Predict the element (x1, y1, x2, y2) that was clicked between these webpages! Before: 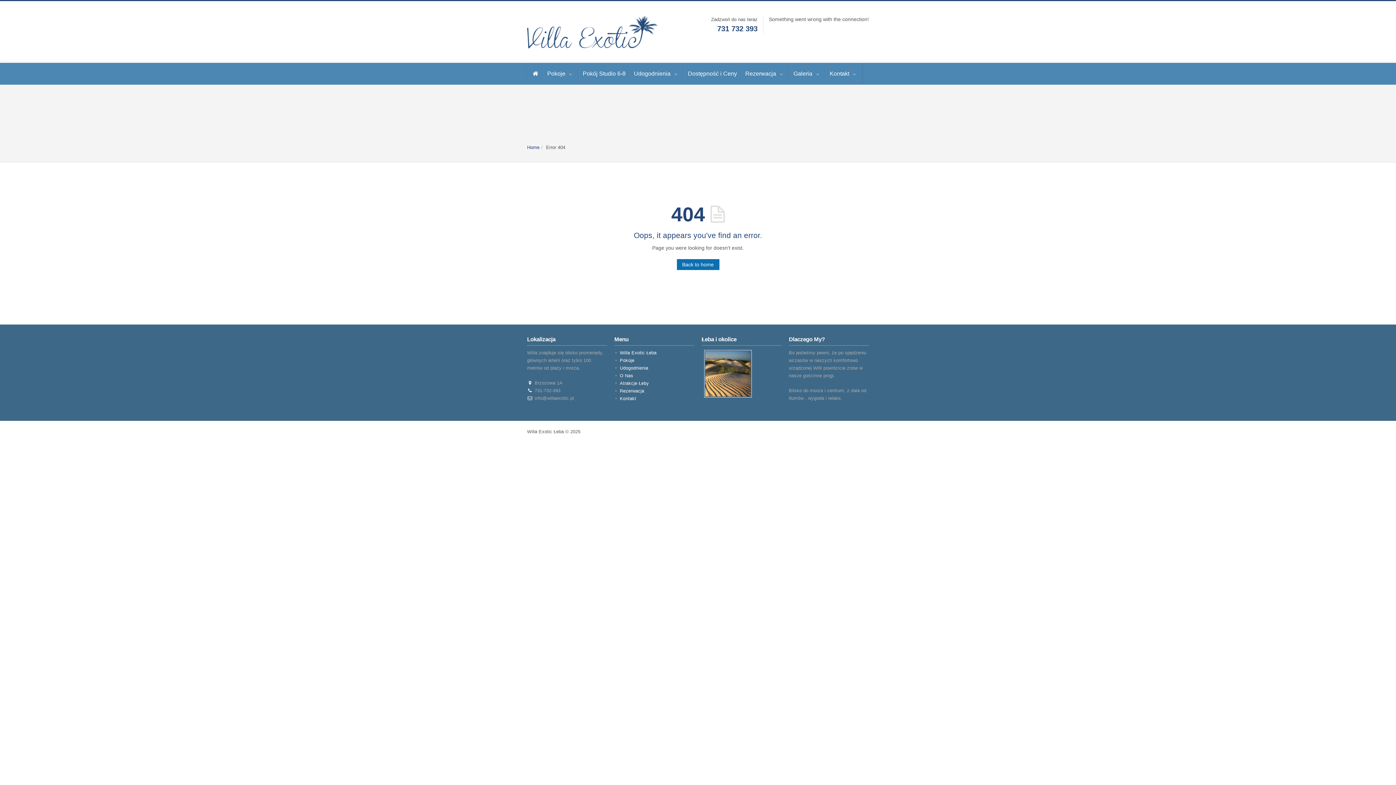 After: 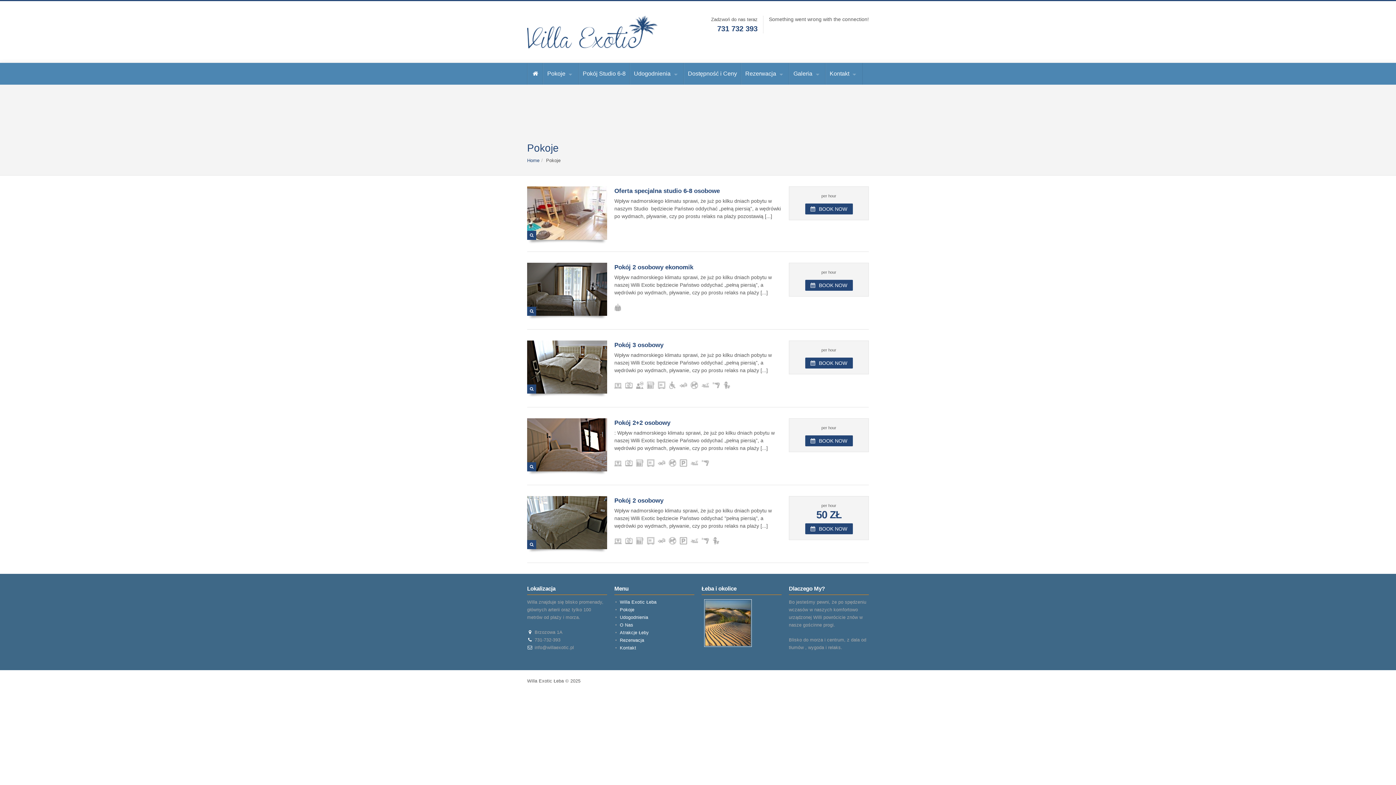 Action: label: Pokoje bbox: (543, 62, 578, 84)